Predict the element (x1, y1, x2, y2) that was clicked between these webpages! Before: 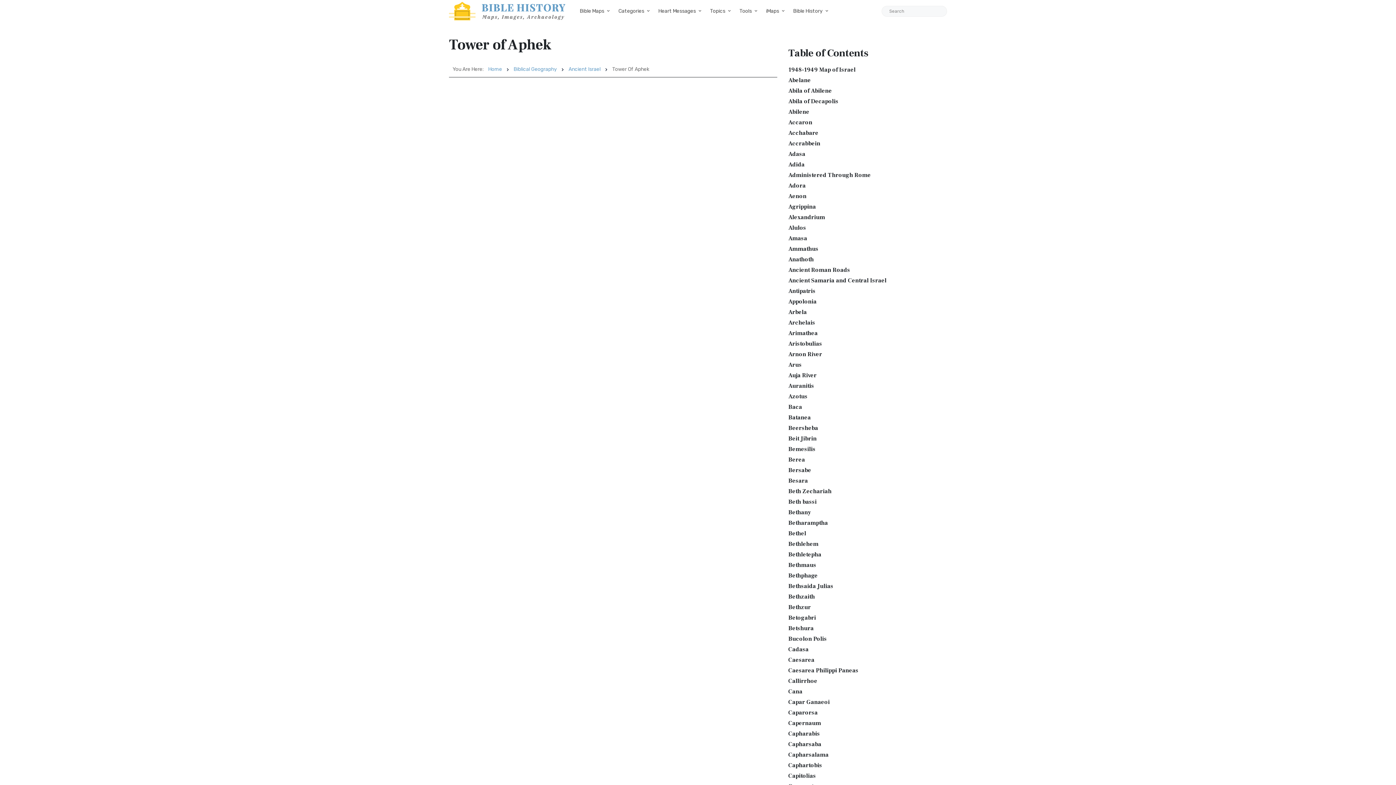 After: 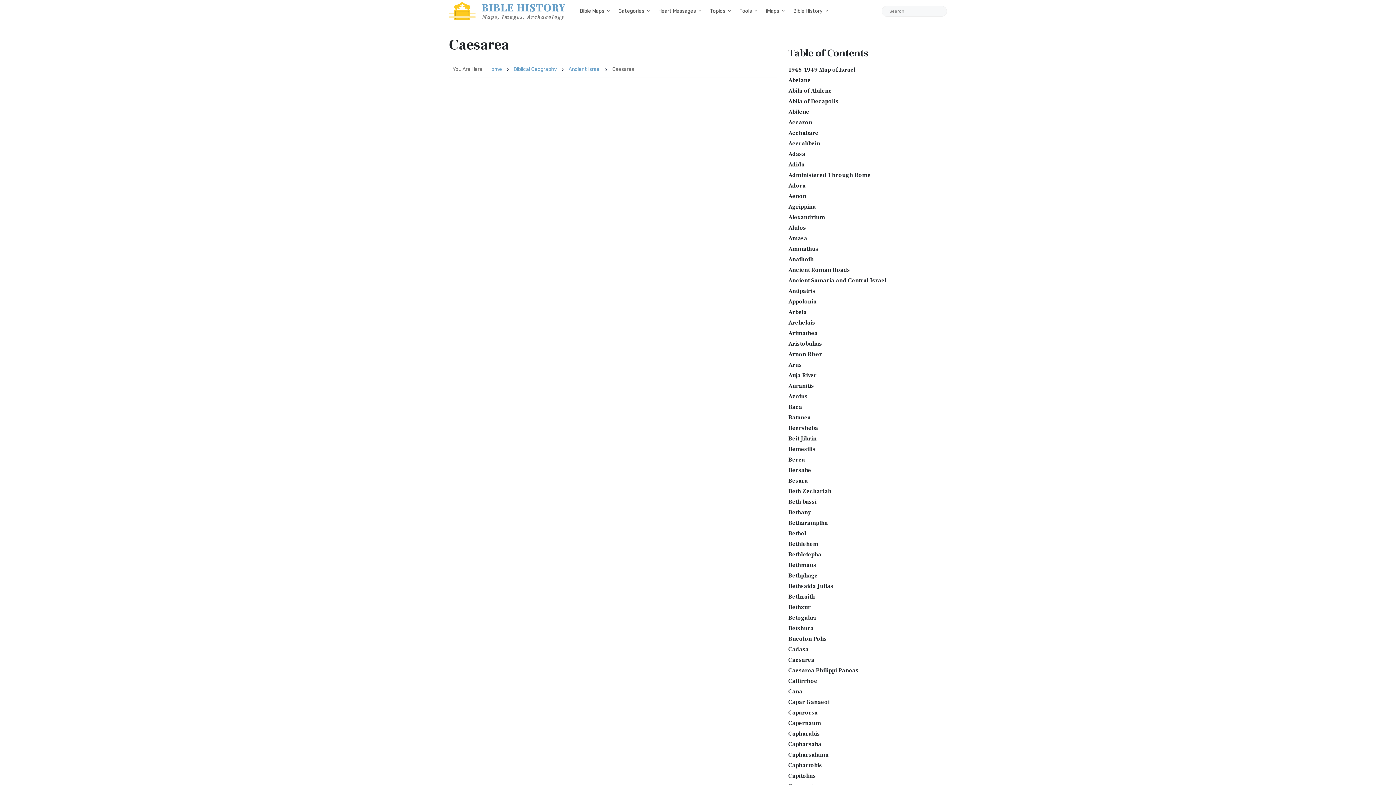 Action: bbox: (788, 656, 814, 664) label: Caesarea